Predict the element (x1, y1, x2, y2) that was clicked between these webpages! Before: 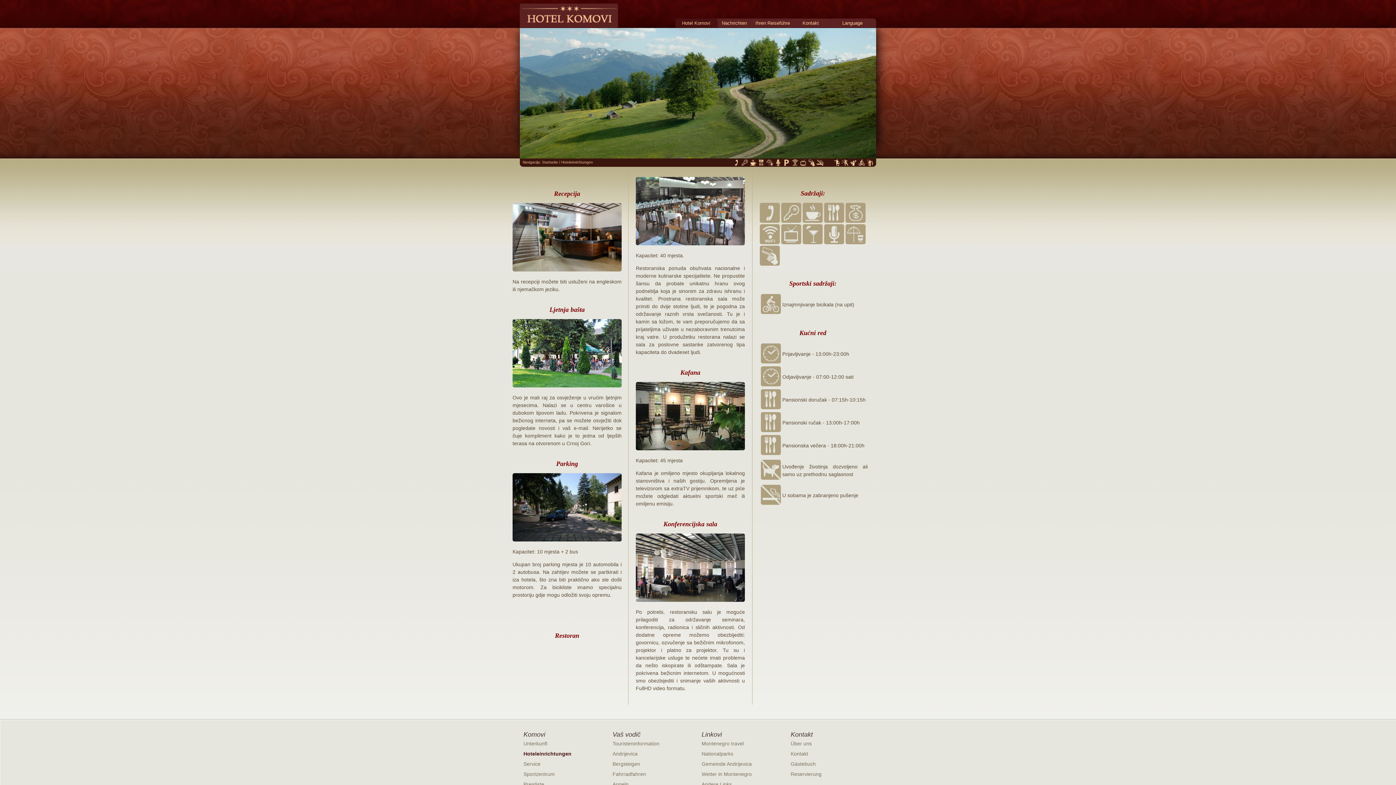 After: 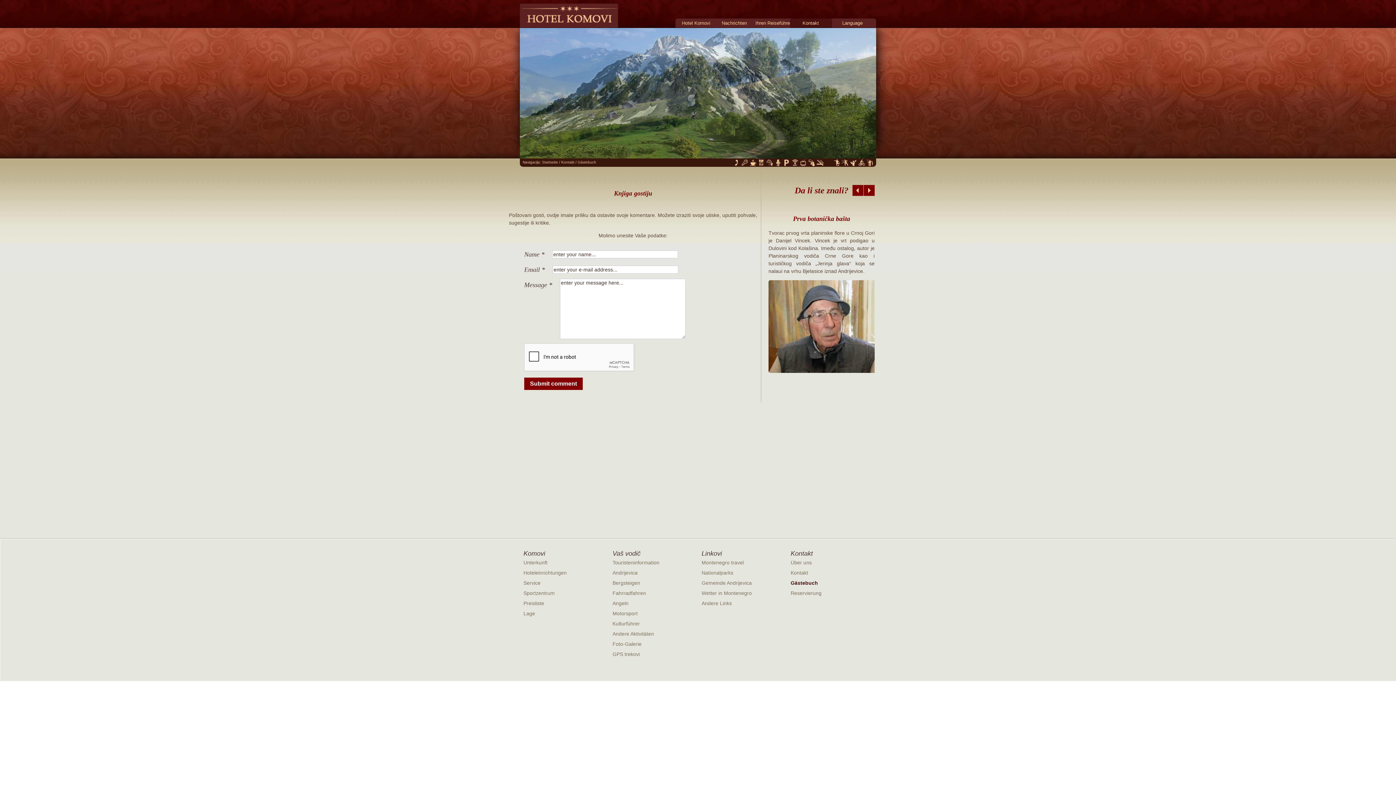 Action: label: Gästebuch bbox: (790, 761, 816, 767)